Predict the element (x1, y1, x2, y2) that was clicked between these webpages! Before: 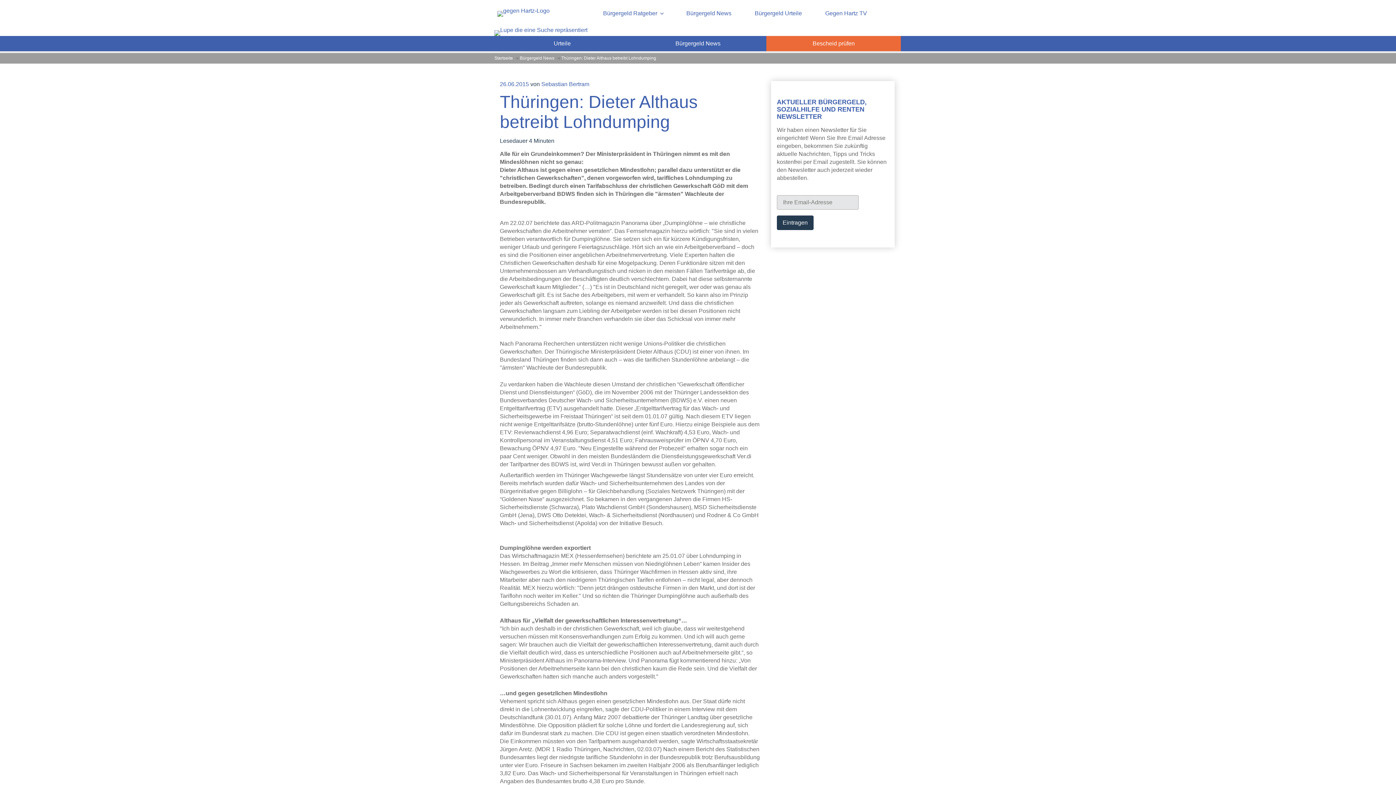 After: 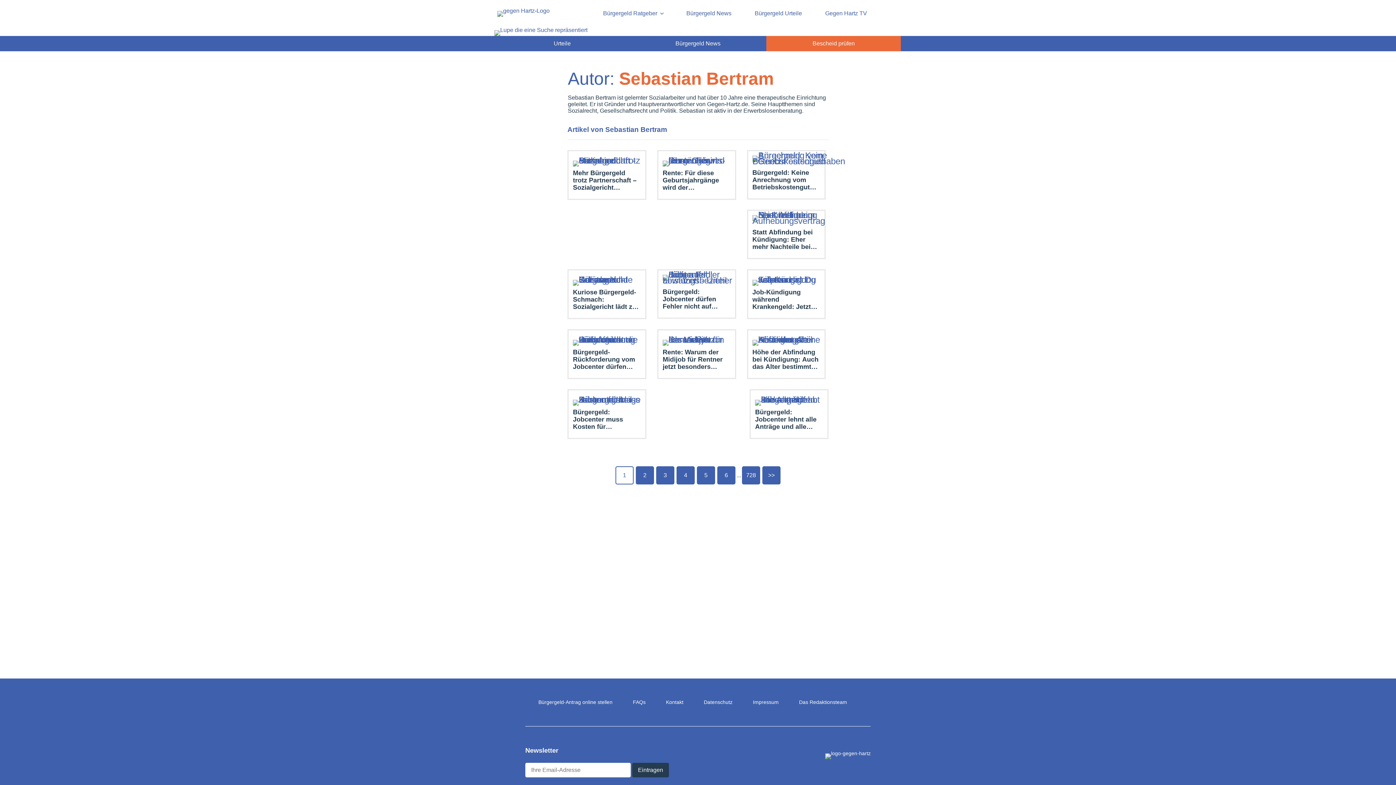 Action: bbox: (541, 81, 589, 87) label: Sebastian Bertram